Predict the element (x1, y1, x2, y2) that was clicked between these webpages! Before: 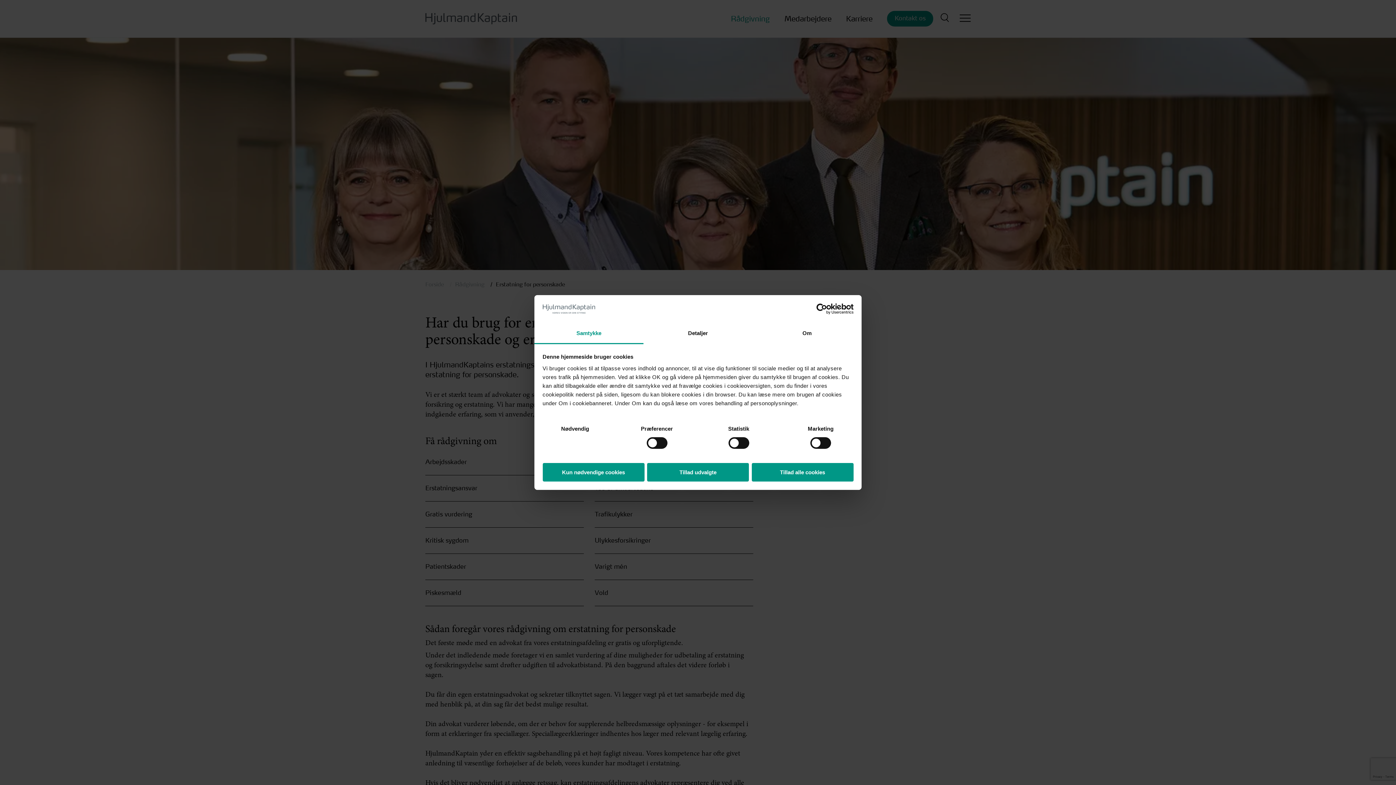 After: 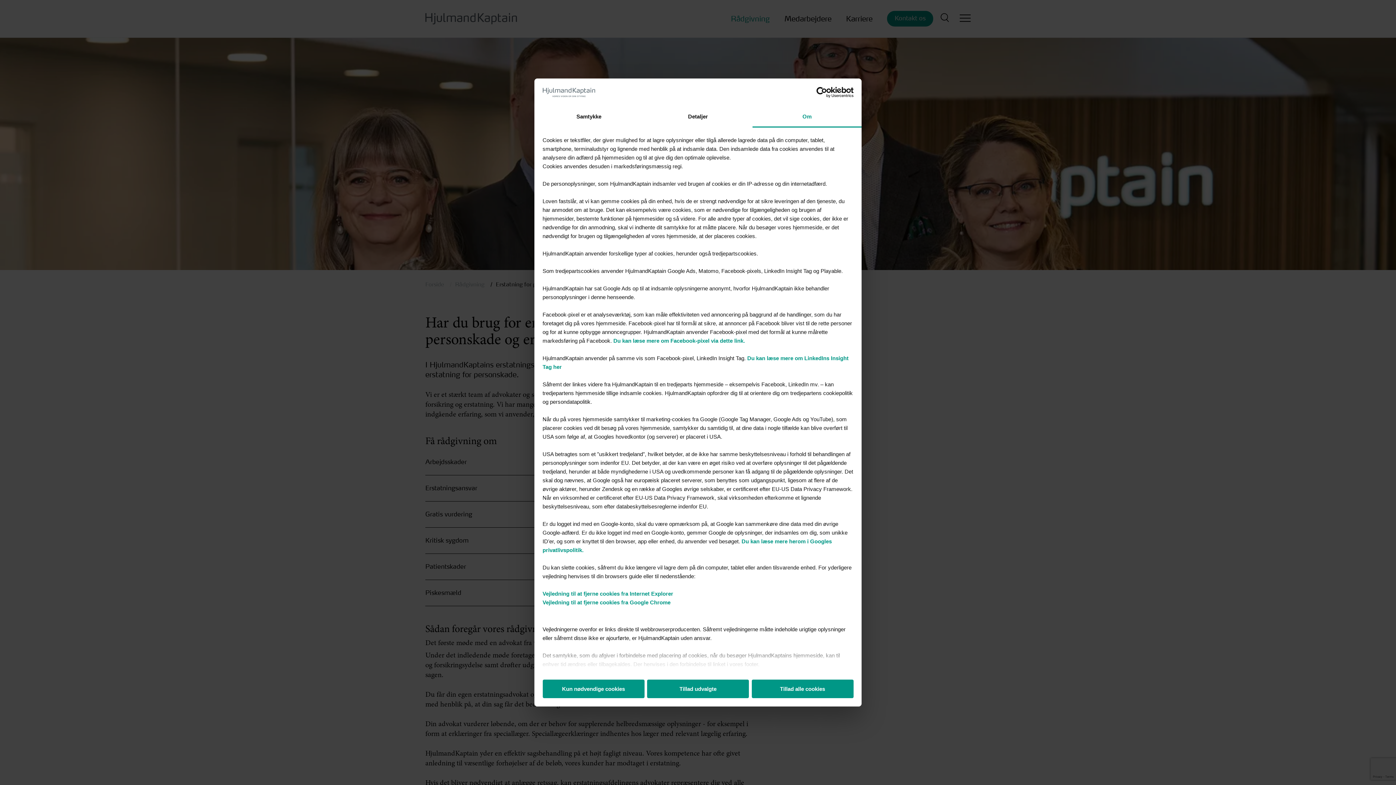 Action: bbox: (752, 323, 861, 344) label: Om